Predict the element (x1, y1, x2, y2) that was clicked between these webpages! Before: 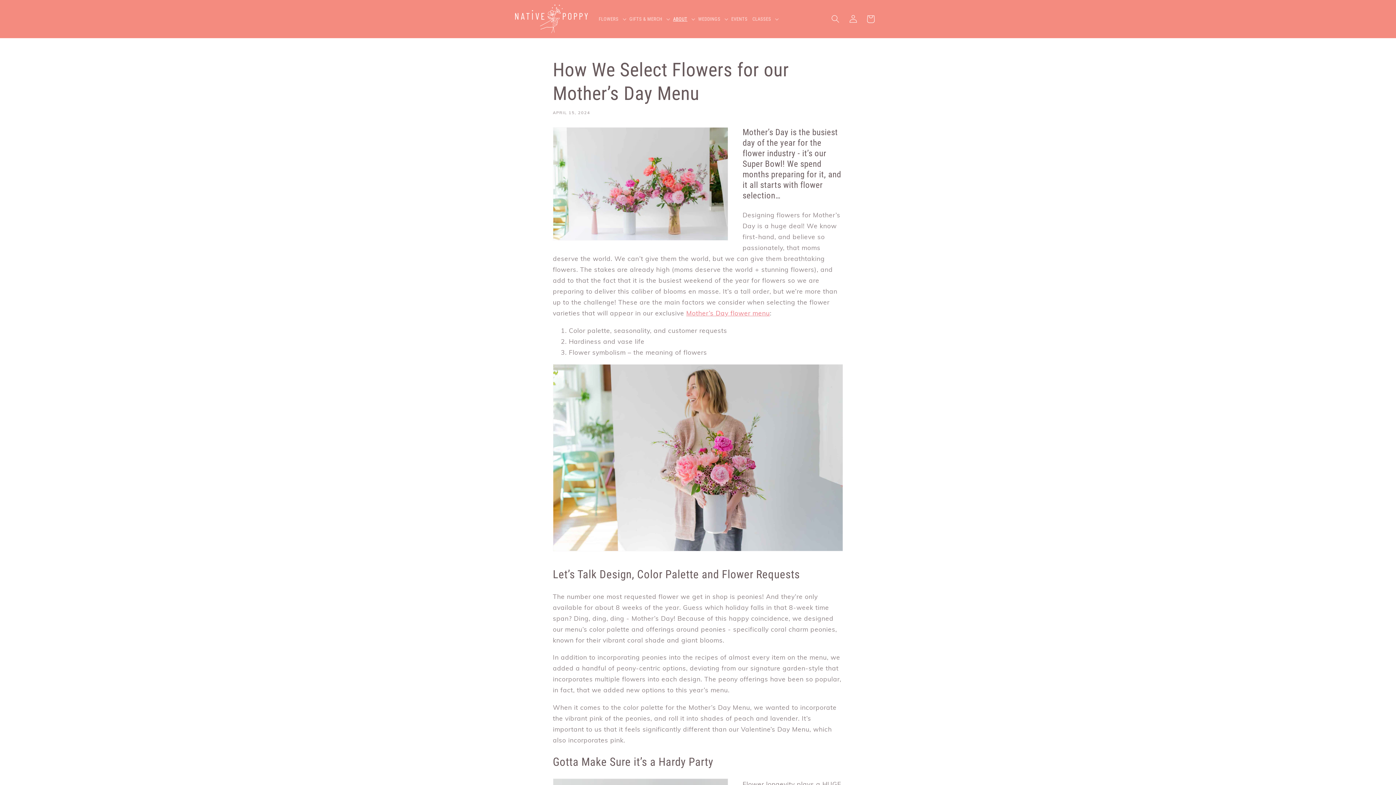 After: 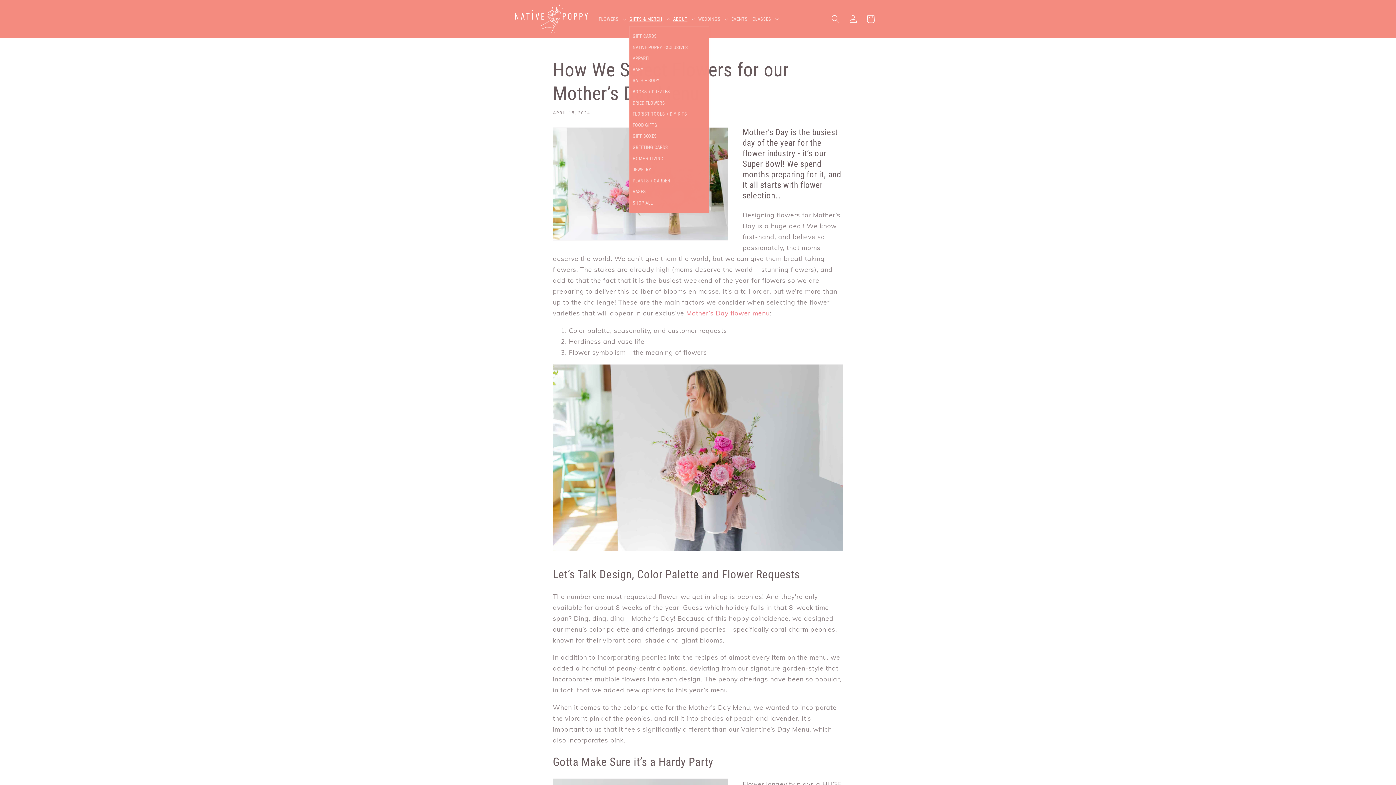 Action: bbox: (629, 11, 673, 26) label: GIFTS & MERCH